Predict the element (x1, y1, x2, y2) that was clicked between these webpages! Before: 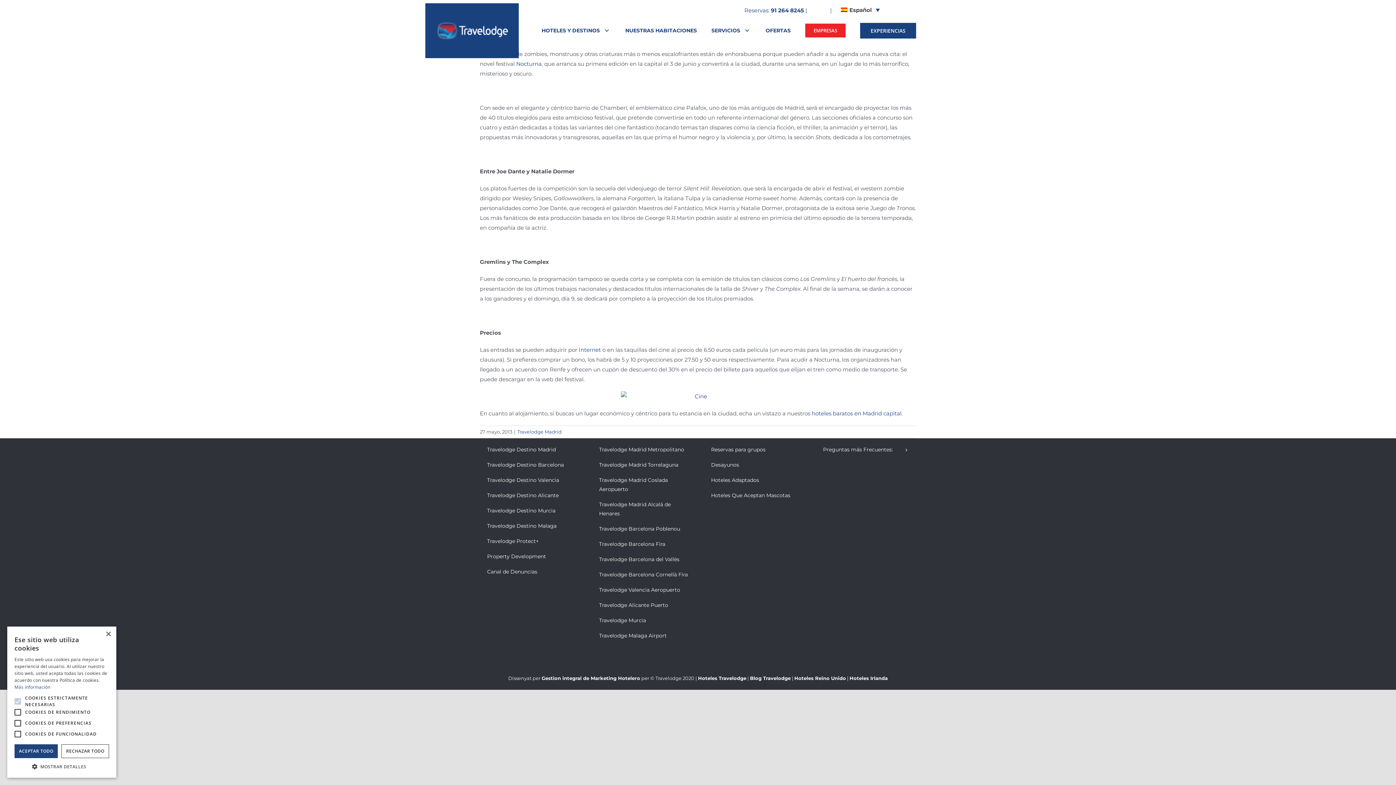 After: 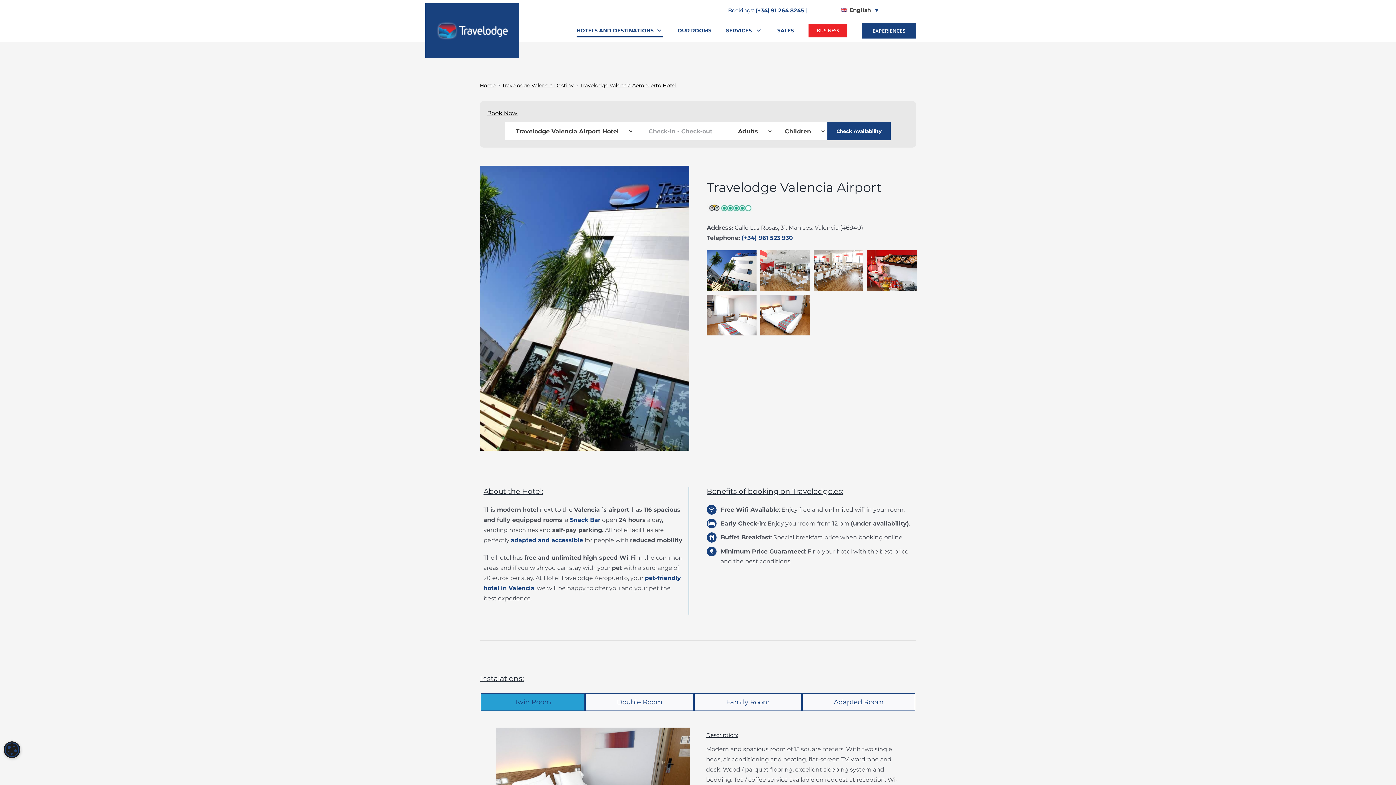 Action: bbox: (592, 582, 692, 598) label: Travelodge Valencia Aeropuerto